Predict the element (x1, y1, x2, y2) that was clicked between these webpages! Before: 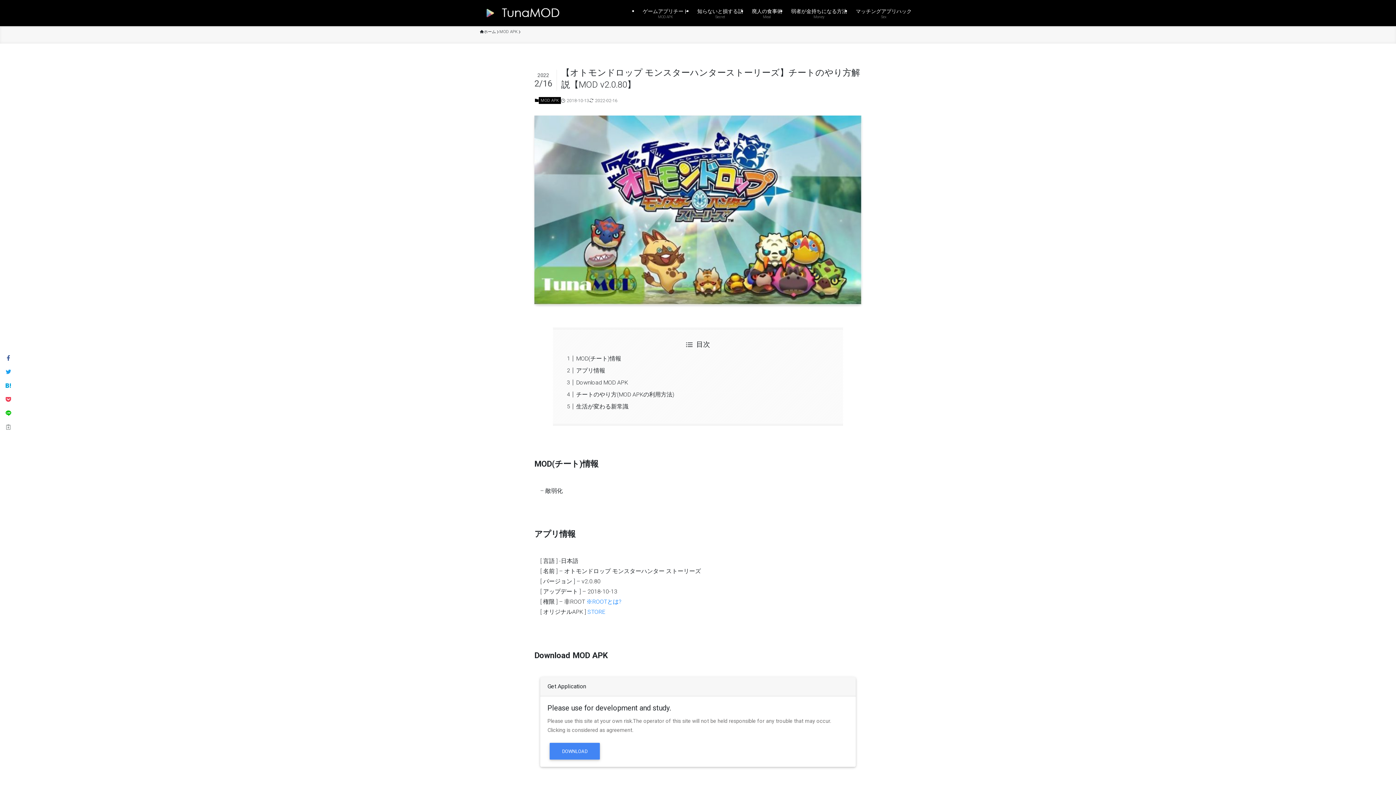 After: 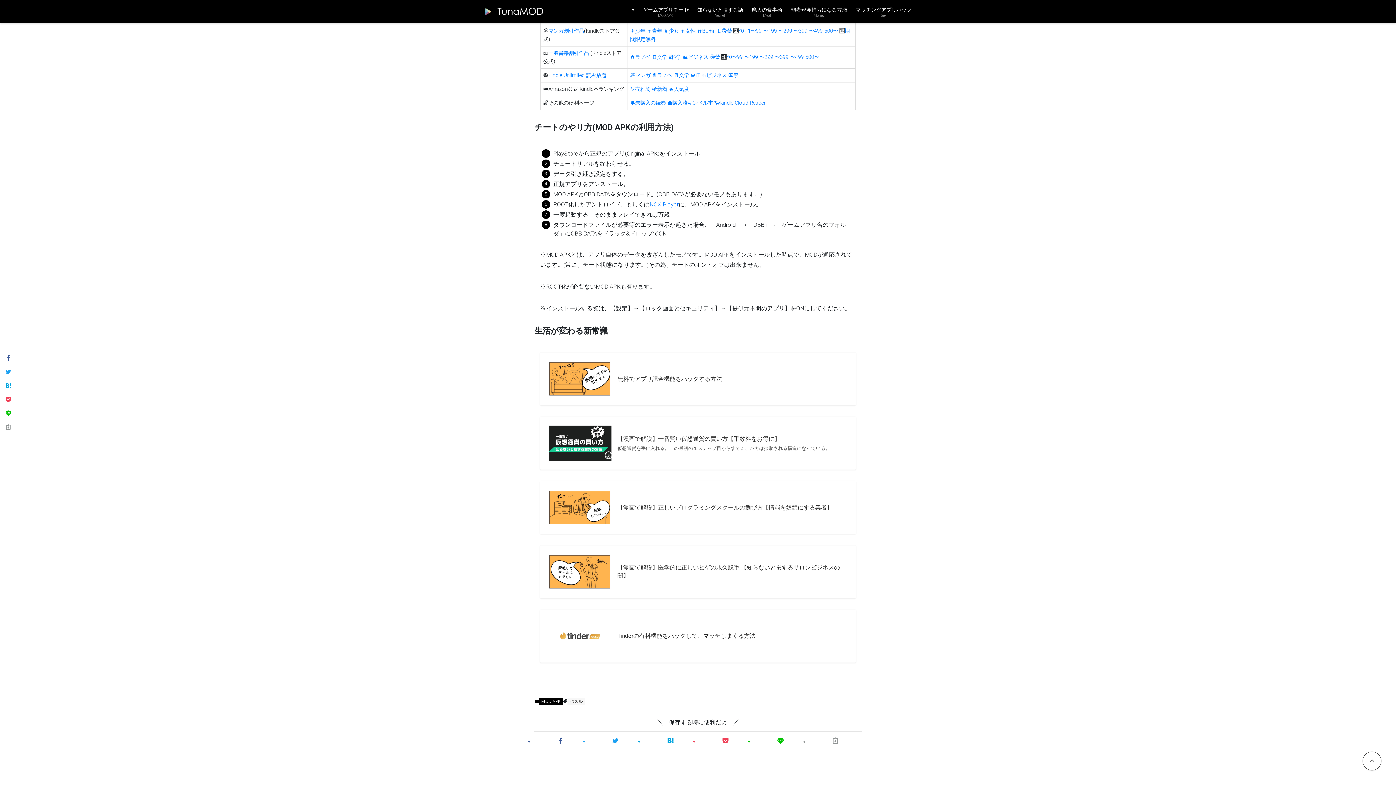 Action: bbox: (576, 403, 628, 410) label: 生活が変わる新常識